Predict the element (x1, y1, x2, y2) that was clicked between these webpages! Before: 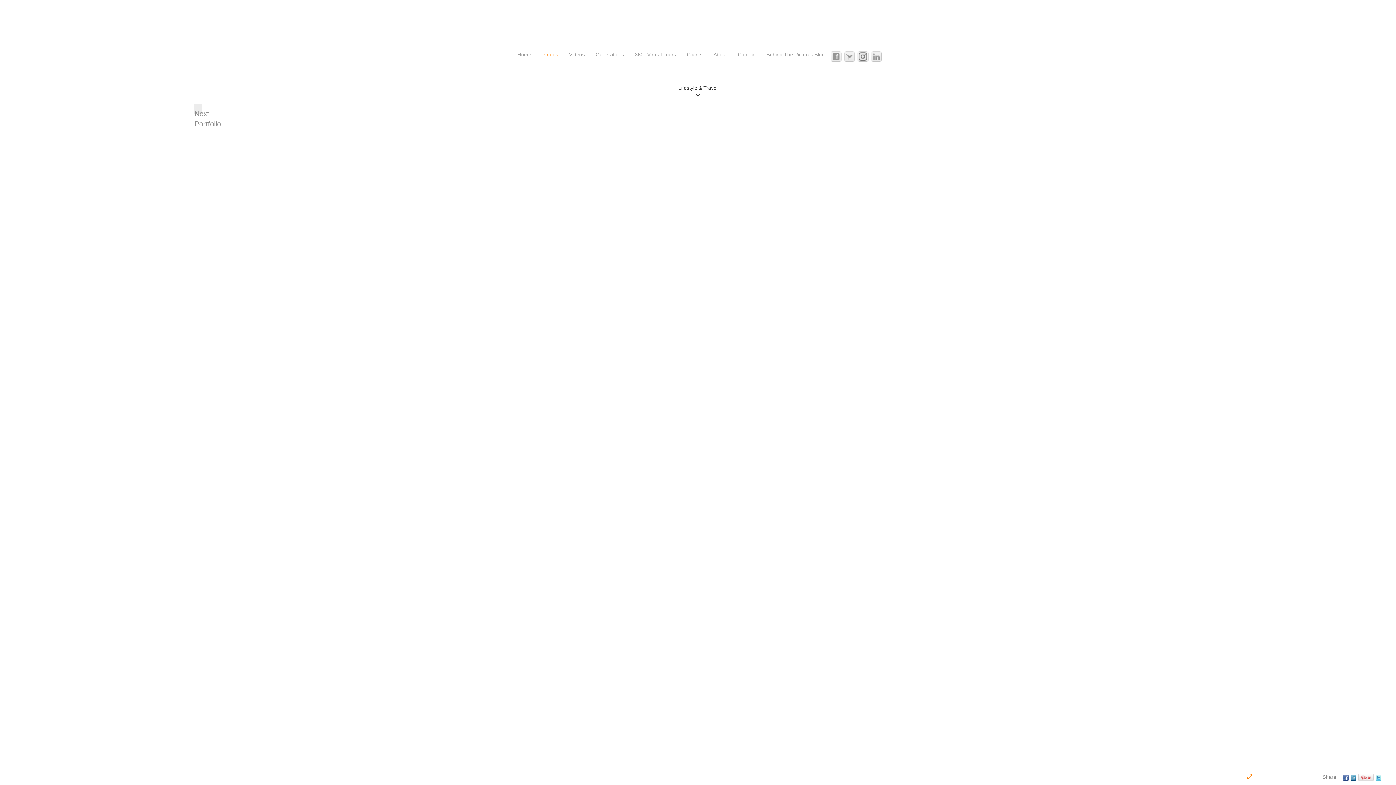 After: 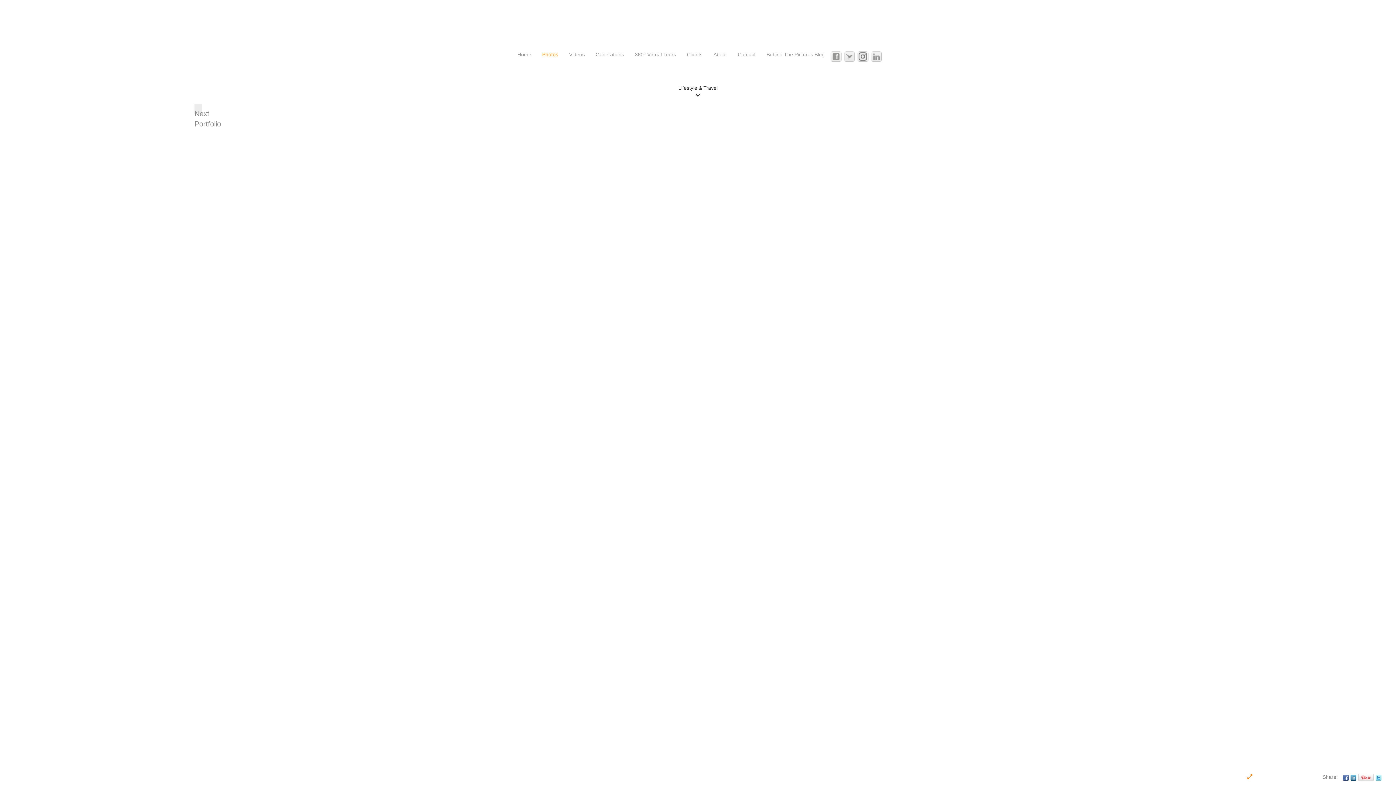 Action: bbox: (1350, 774, 1356, 780)